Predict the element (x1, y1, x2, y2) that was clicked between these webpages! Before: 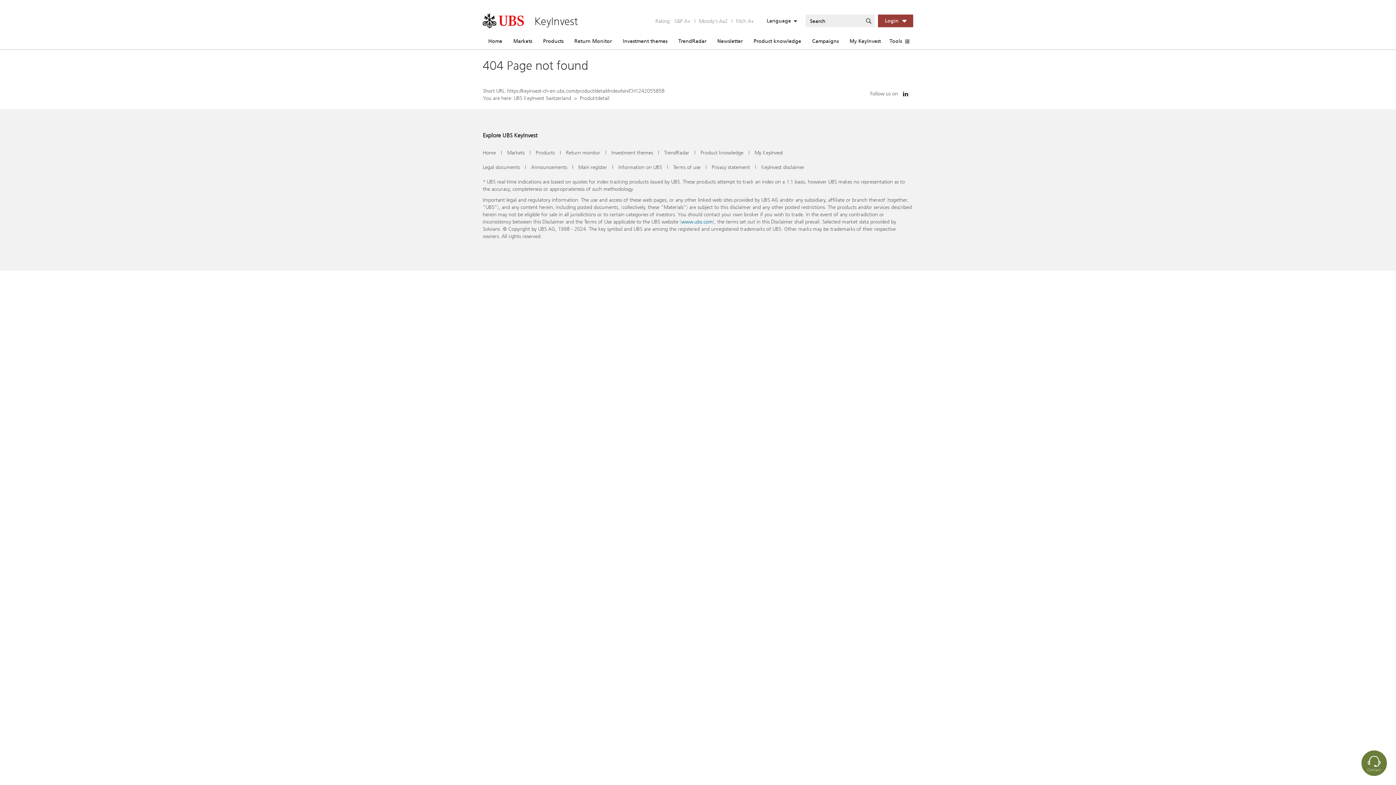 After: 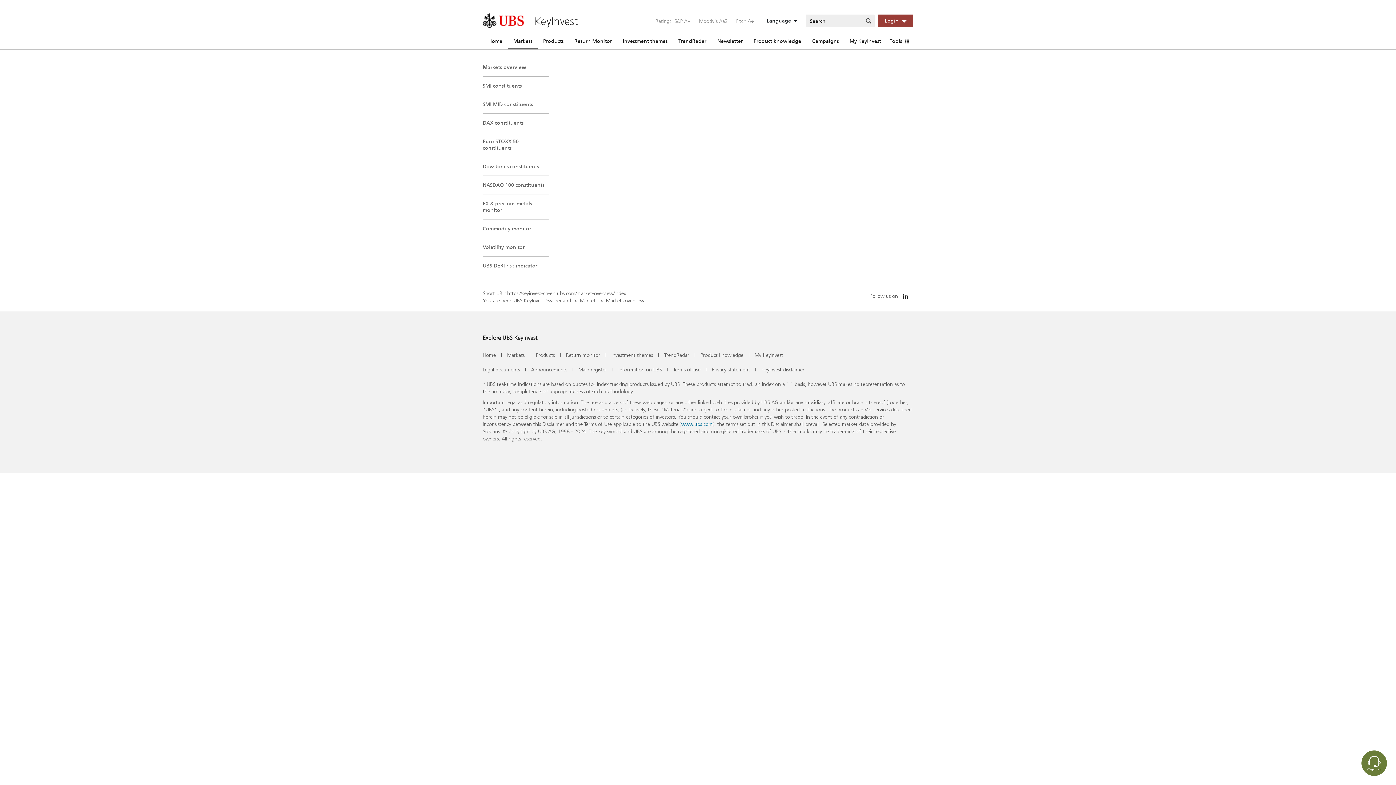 Action: label: Markets bbox: (507, 149, 524, 156)